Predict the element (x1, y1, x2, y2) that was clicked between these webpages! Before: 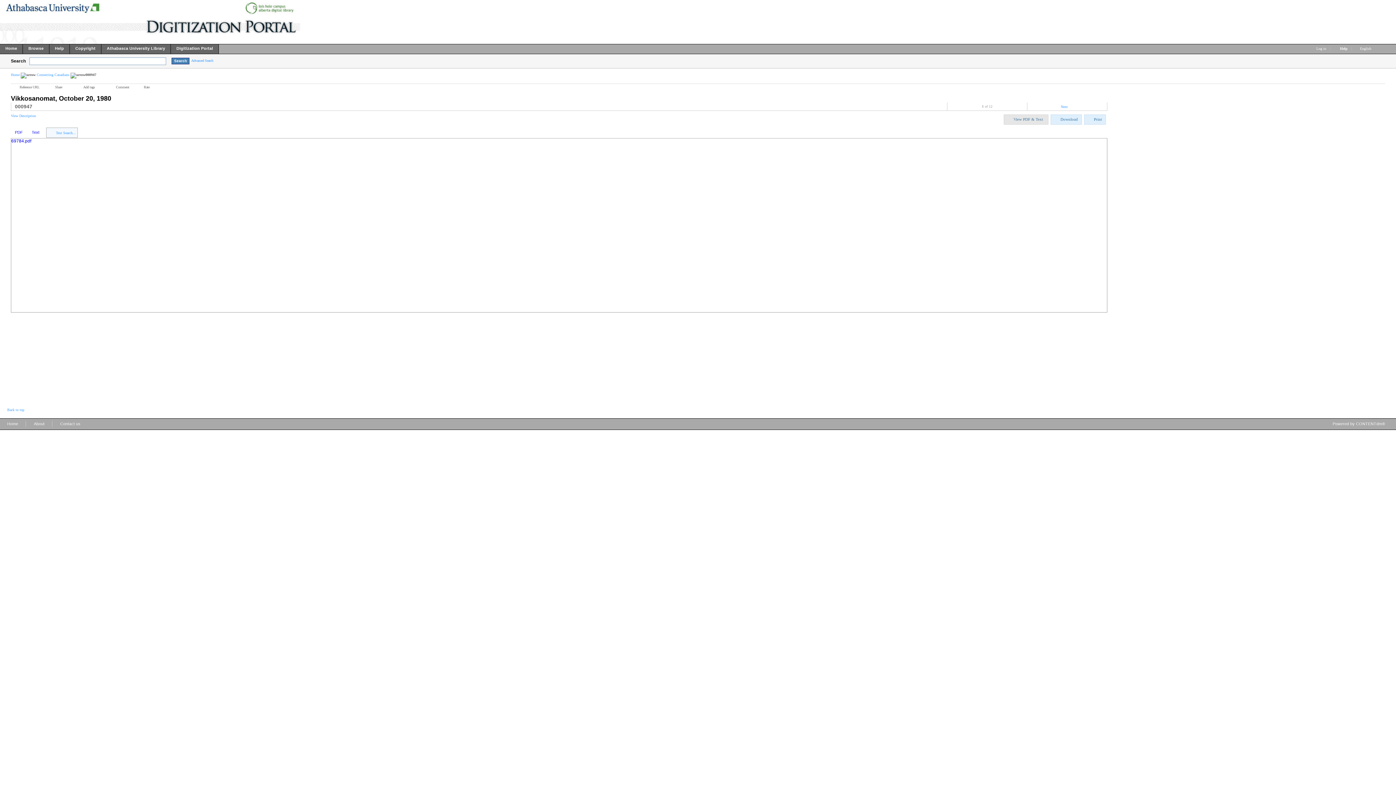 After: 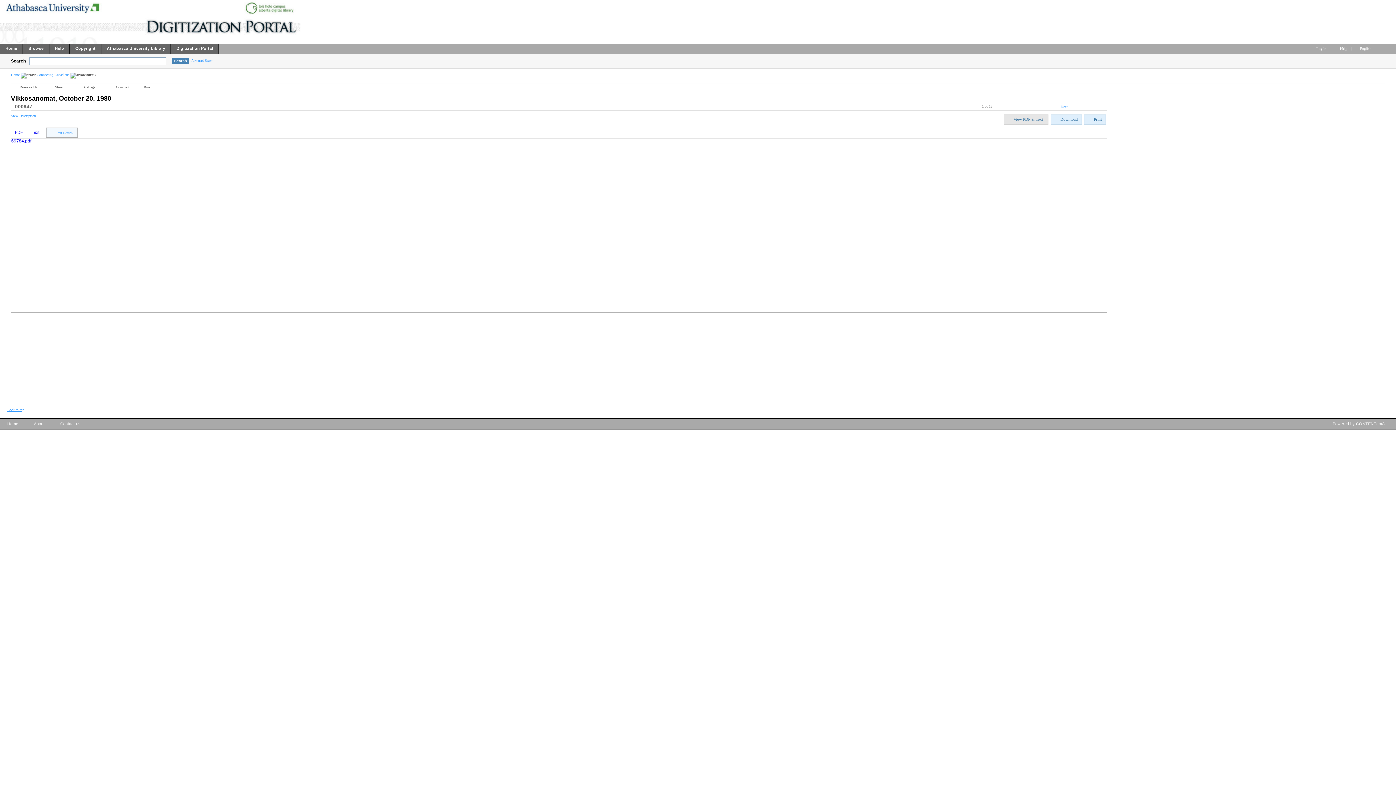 Action: bbox: (7, 408, 24, 412) label: Back to top